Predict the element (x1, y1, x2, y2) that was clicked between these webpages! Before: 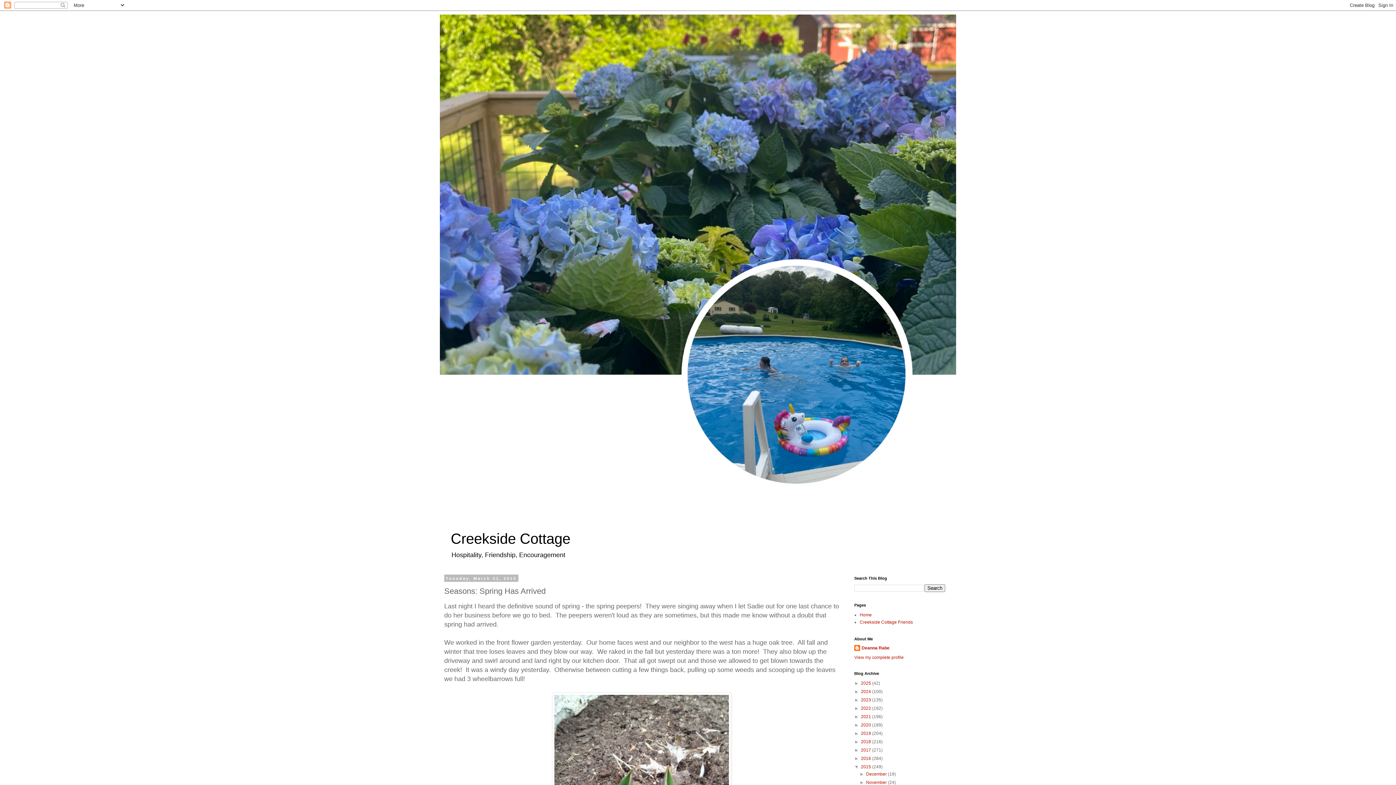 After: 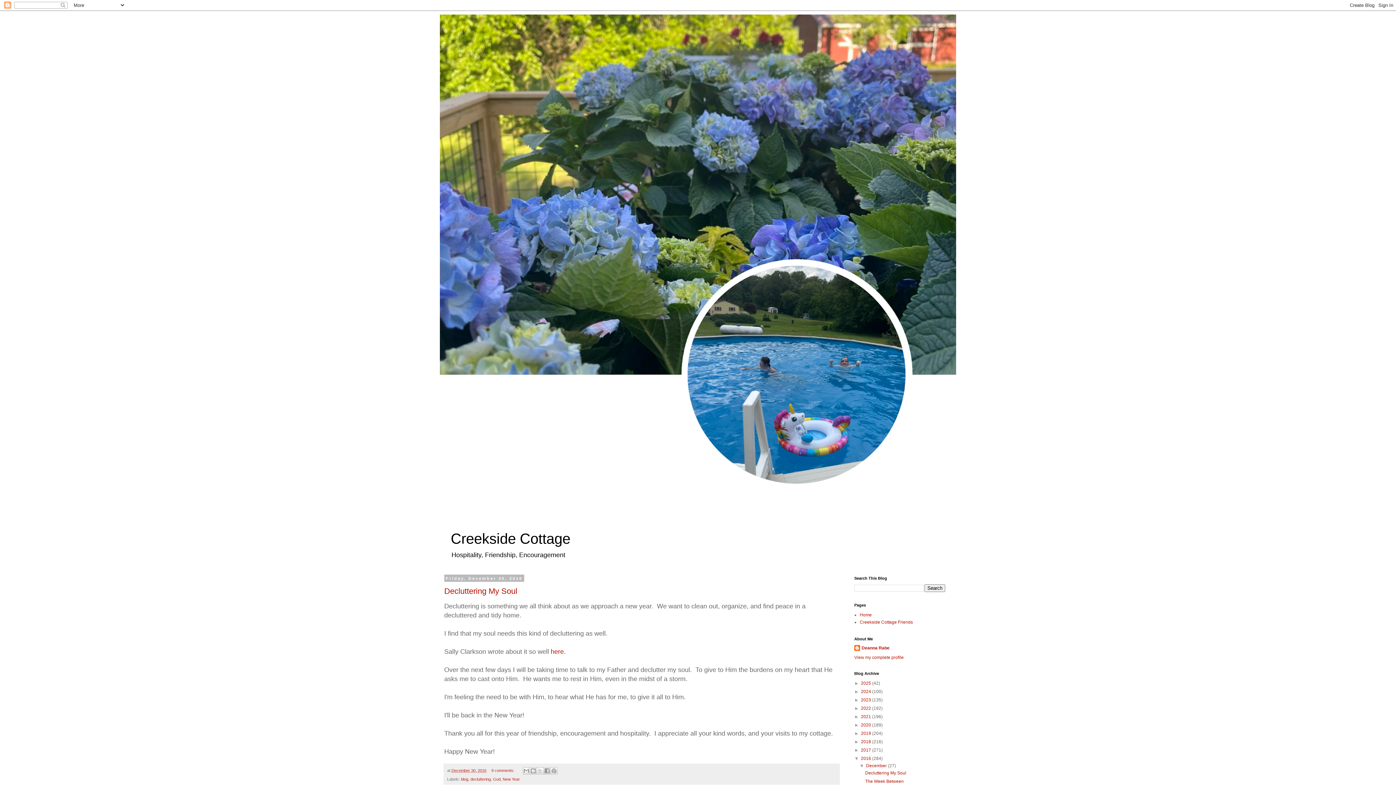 Action: label: 2016  bbox: (861, 756, 872, 761)